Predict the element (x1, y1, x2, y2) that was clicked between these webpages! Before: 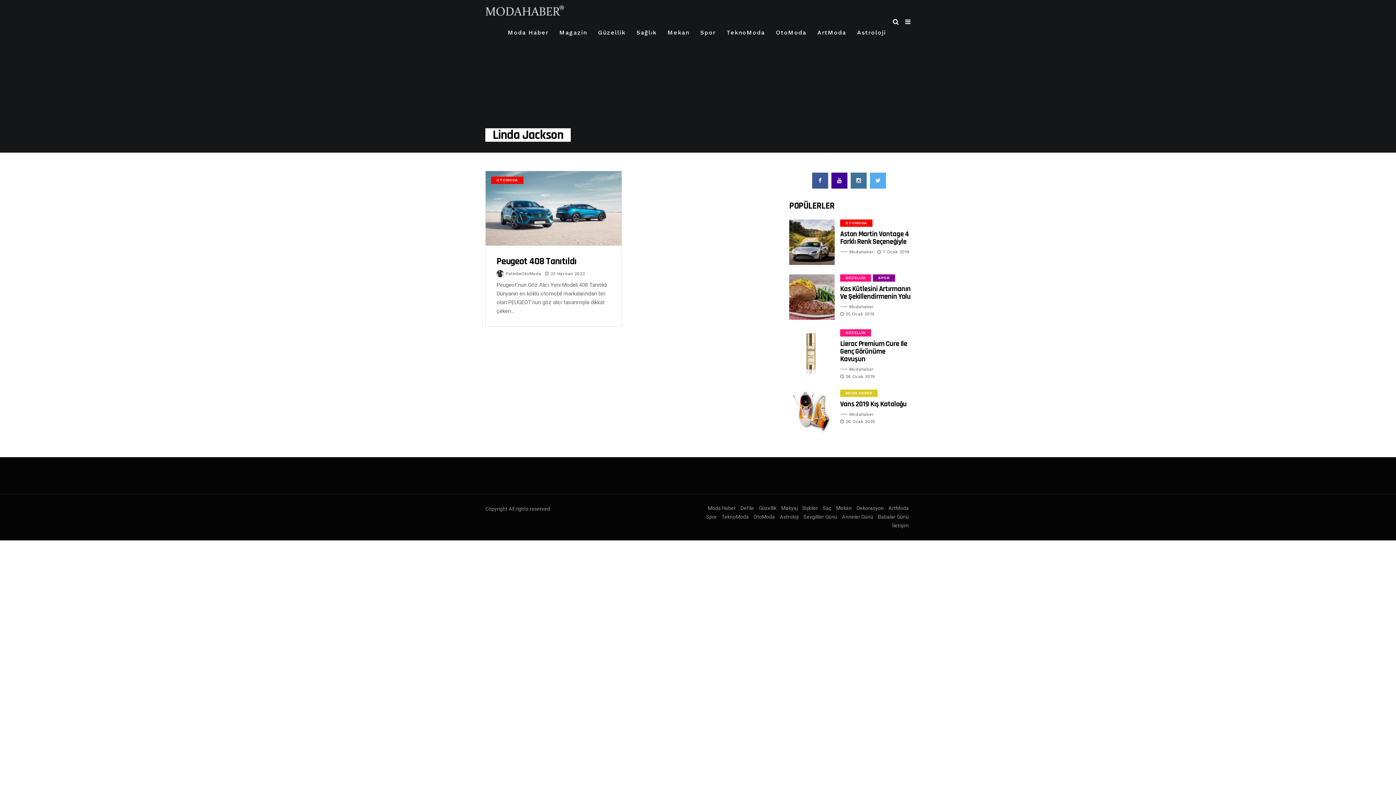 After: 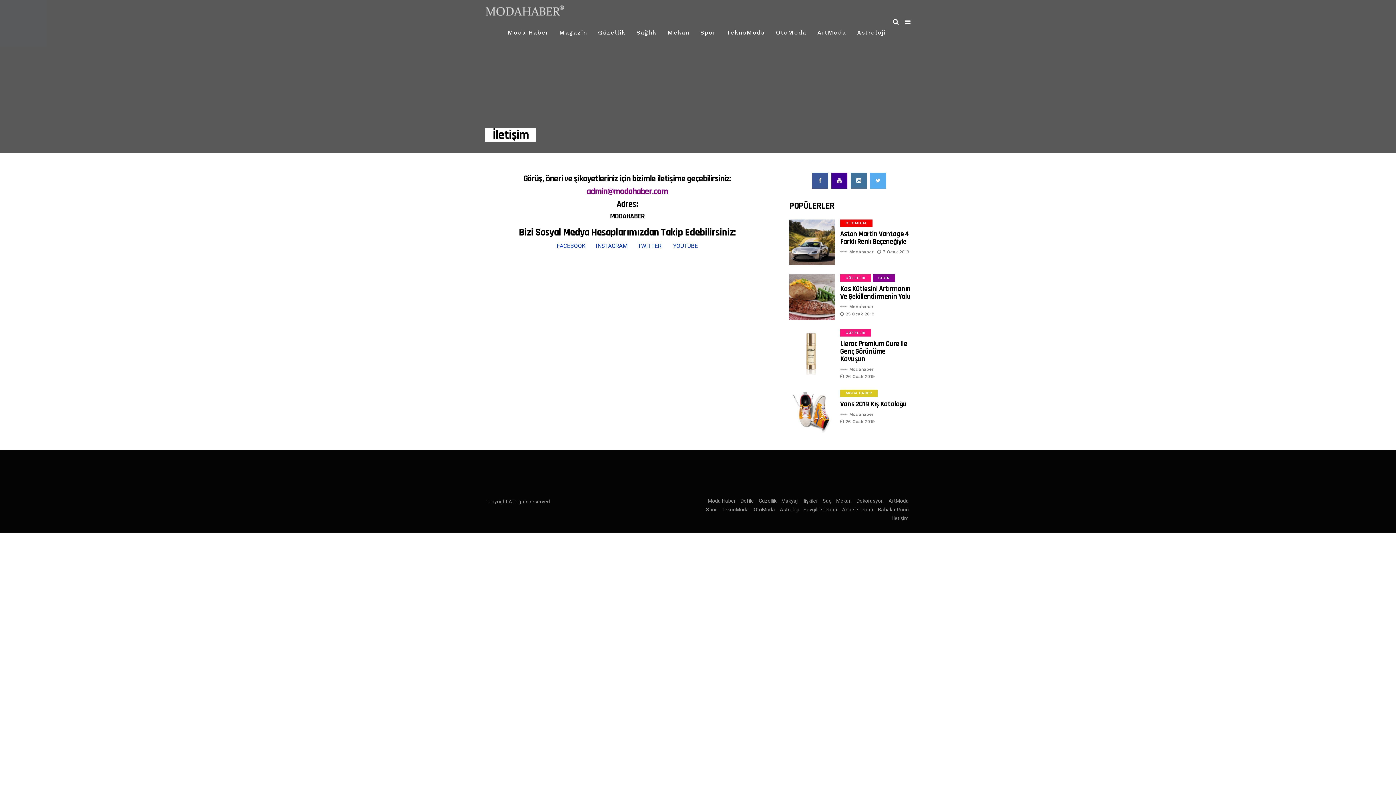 Action: label: İletişim bbox: (892, 522, 909, 528)